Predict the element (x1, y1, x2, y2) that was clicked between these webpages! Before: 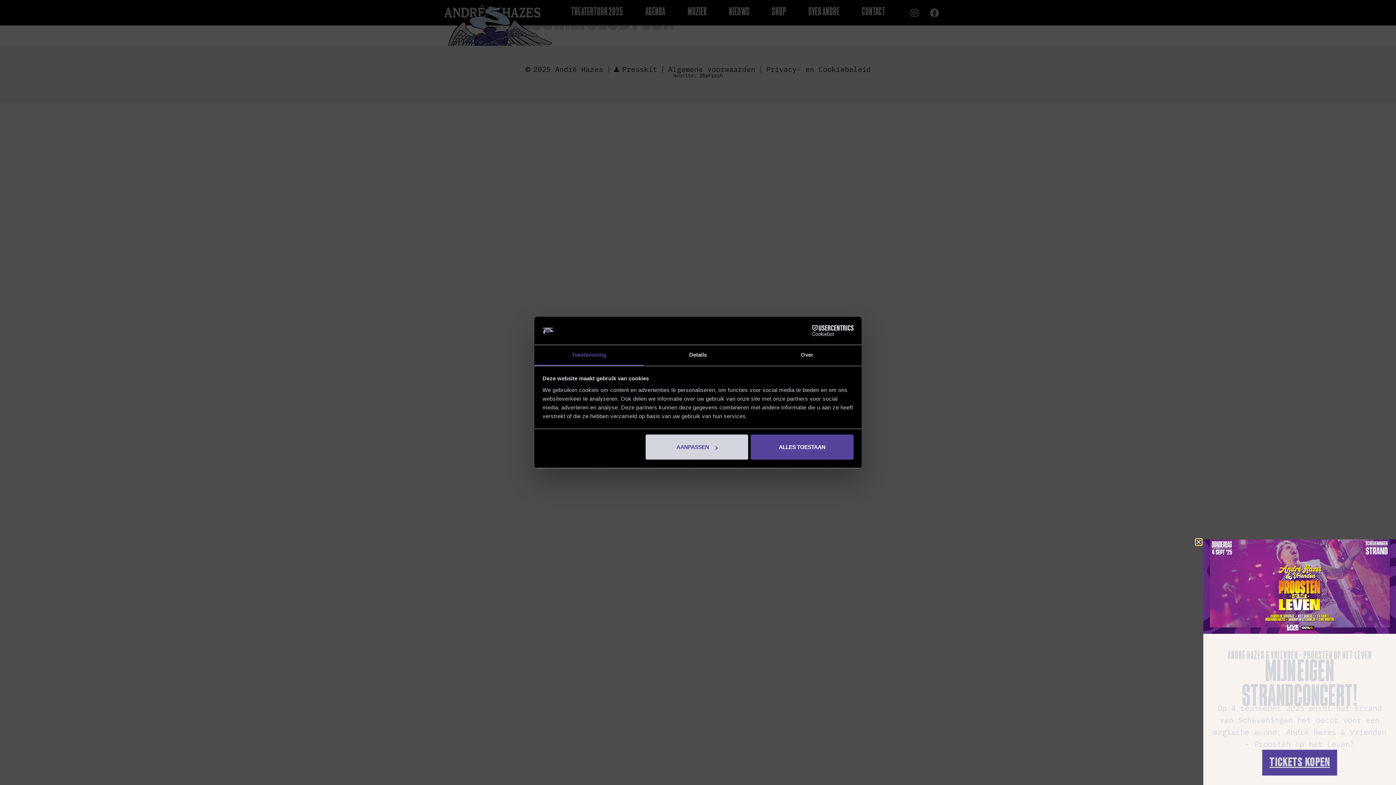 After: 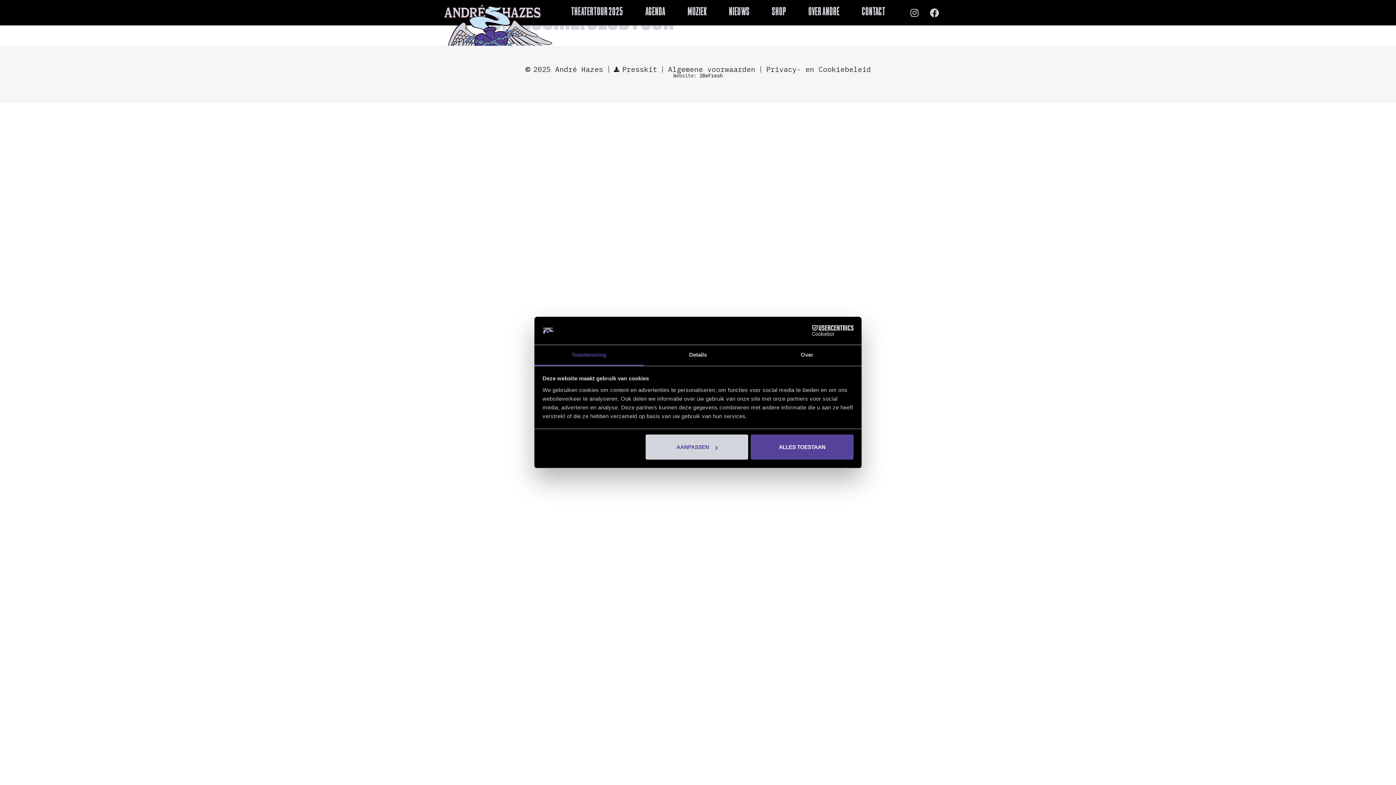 Action: label: Close bbox: (1196, 539, 1201, 545)